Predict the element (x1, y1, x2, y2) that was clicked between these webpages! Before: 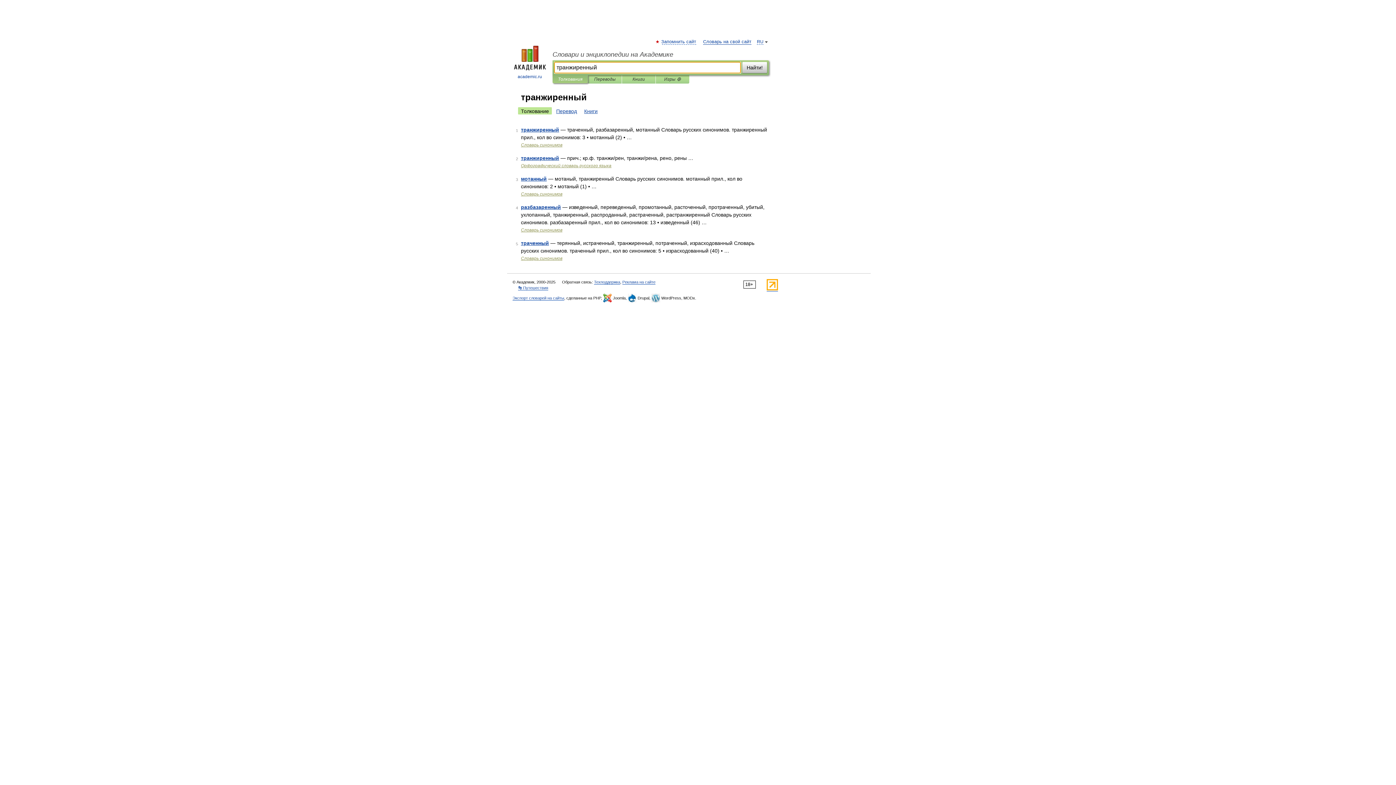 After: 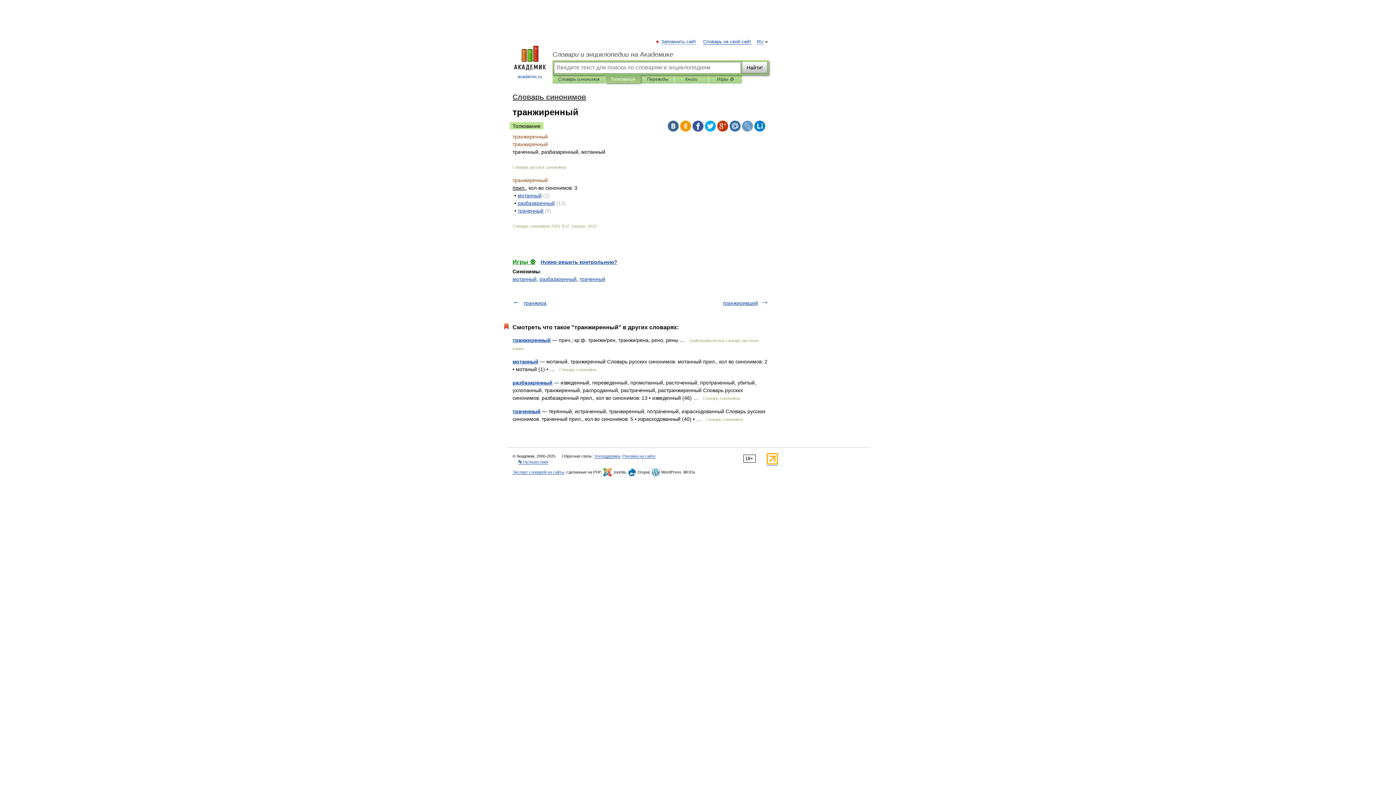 Action: bbox: (521, 126, 559, 132) label: транжиренный